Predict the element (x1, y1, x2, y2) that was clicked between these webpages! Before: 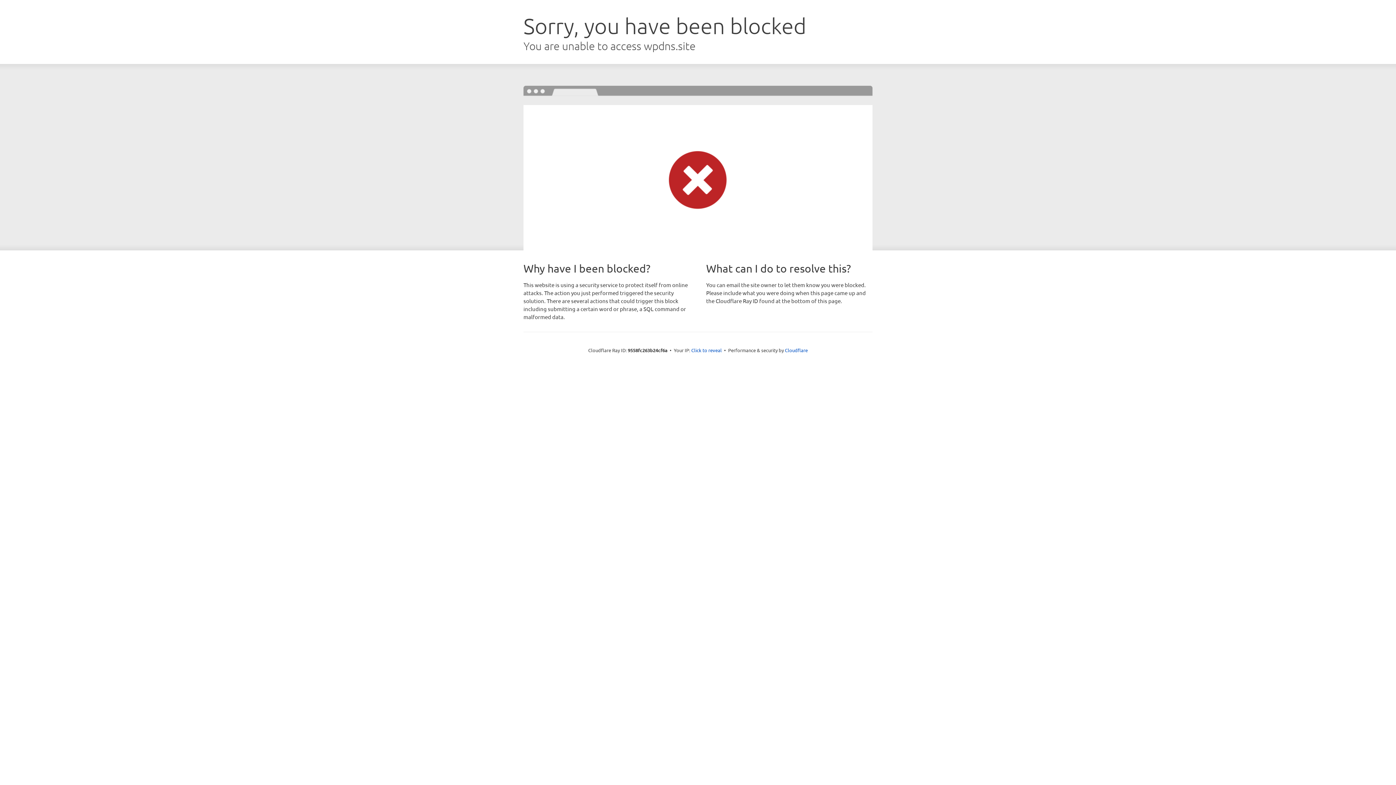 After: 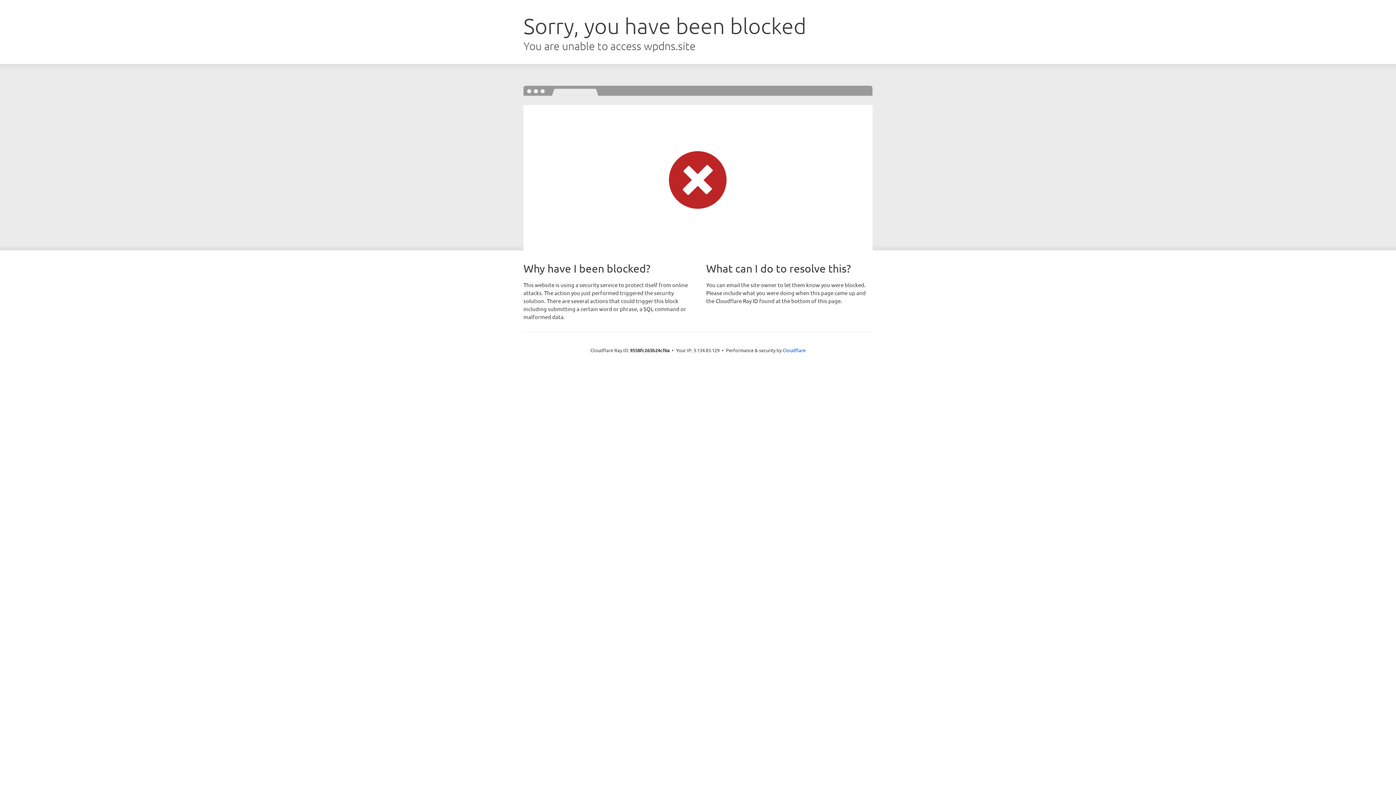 Action: bbox: (691, 346, 722, 353) label: Click to reveal